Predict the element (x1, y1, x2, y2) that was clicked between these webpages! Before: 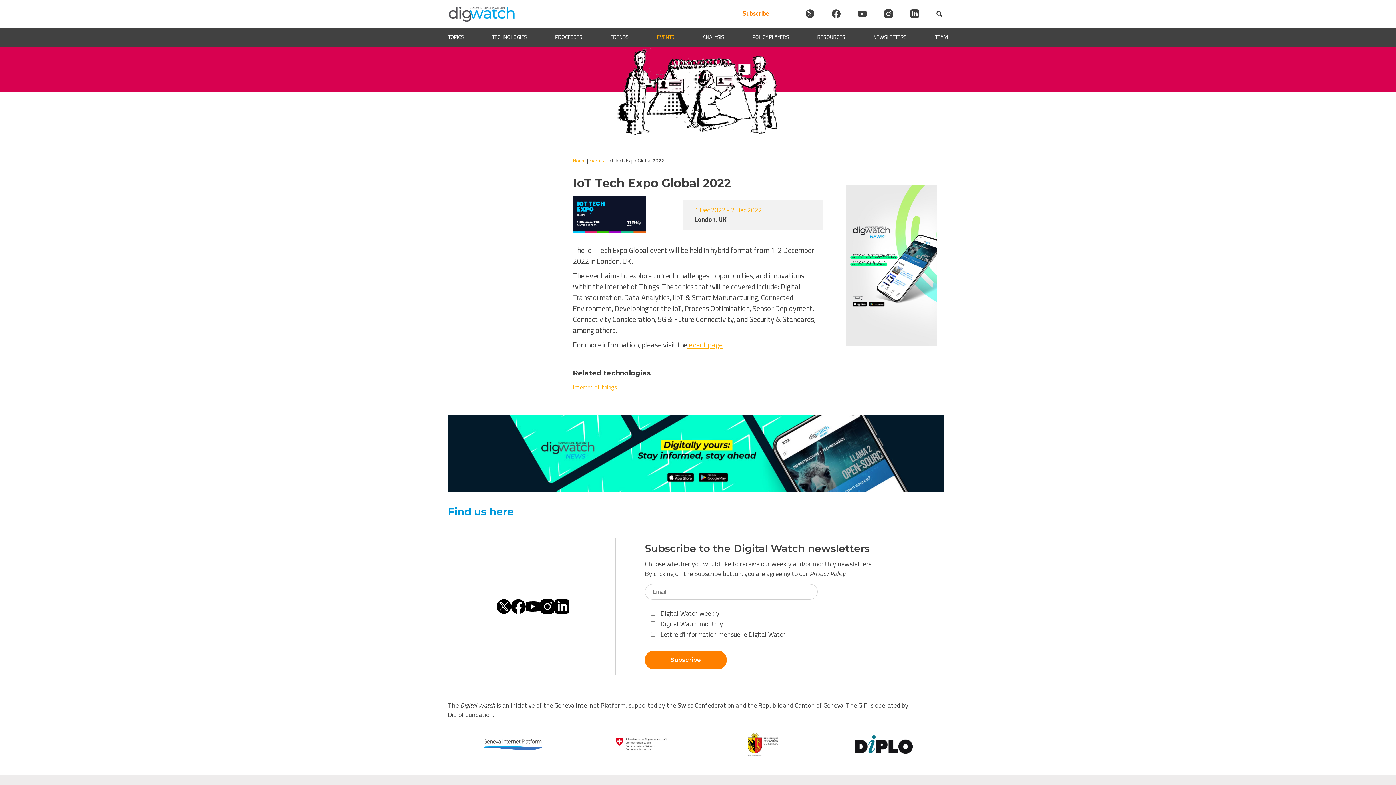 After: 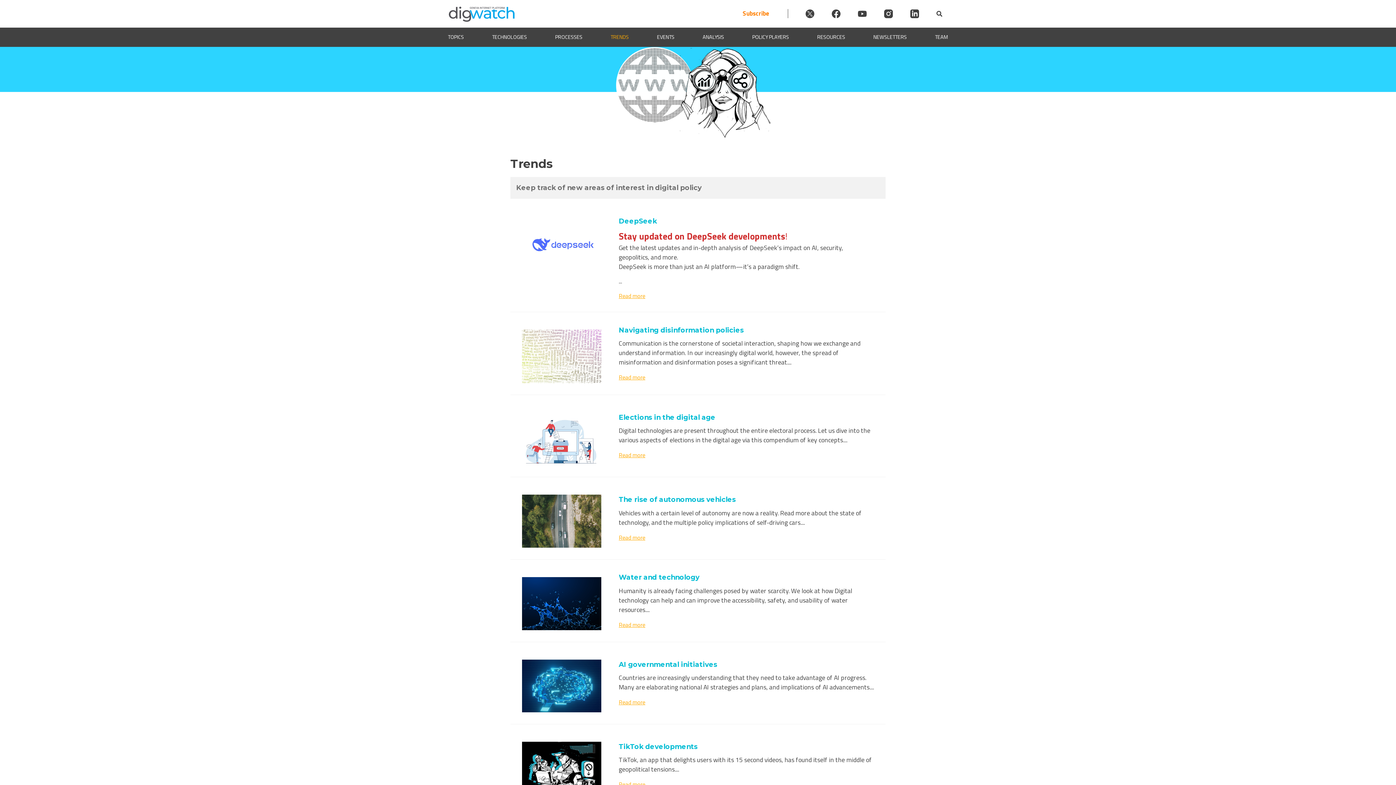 Action: label: TRENDS bbox: (610, 33, 628, 41)